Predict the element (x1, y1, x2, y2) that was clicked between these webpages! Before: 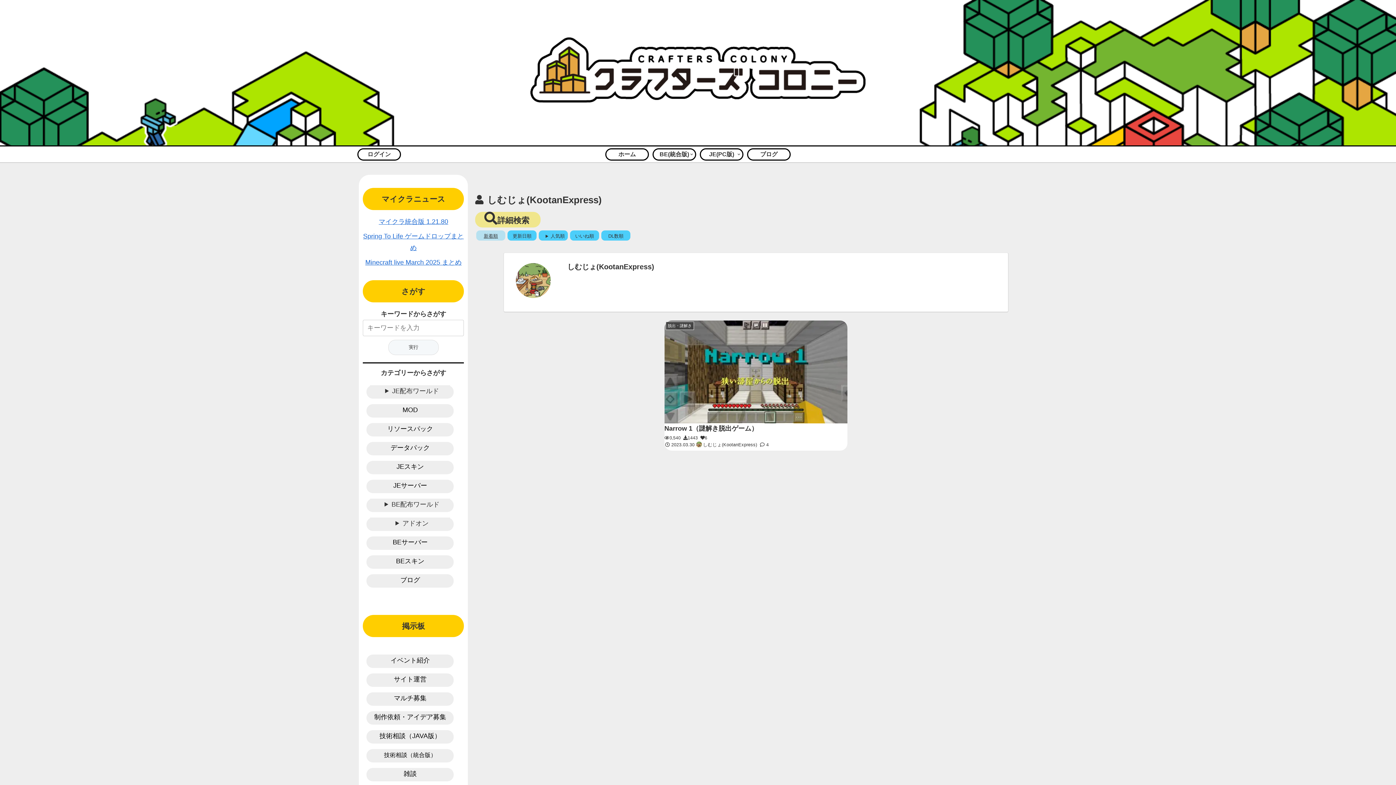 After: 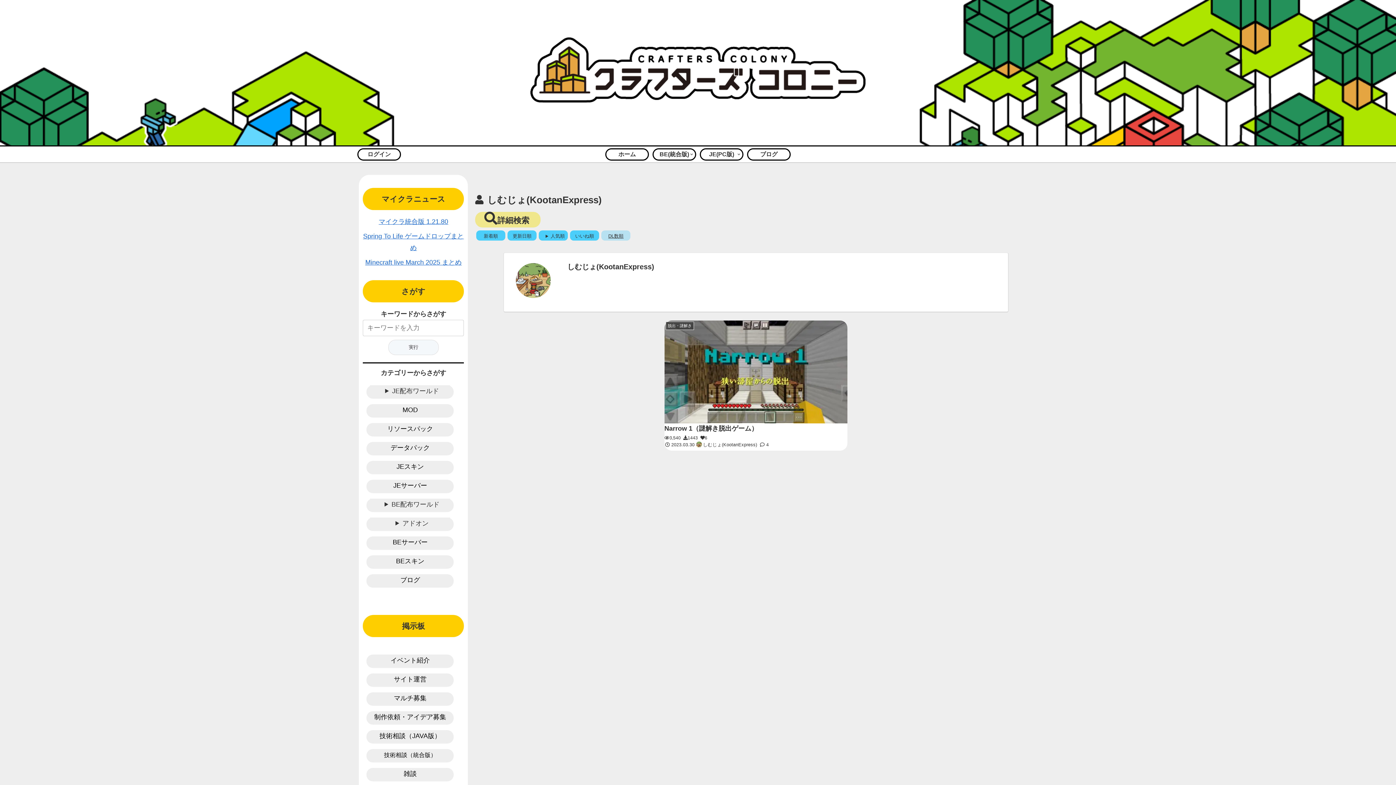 Action: bbox: (601, 230, 630, 240) label: DL数順